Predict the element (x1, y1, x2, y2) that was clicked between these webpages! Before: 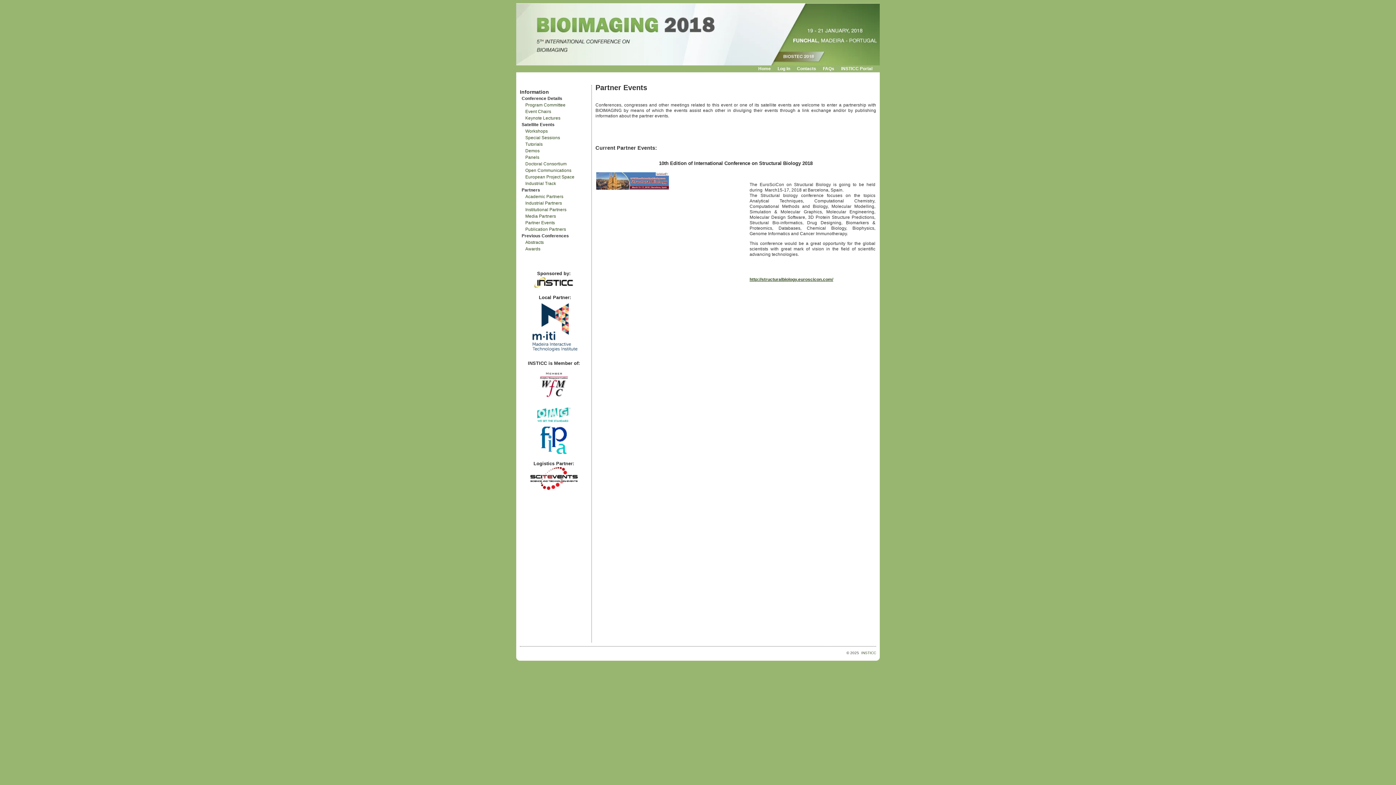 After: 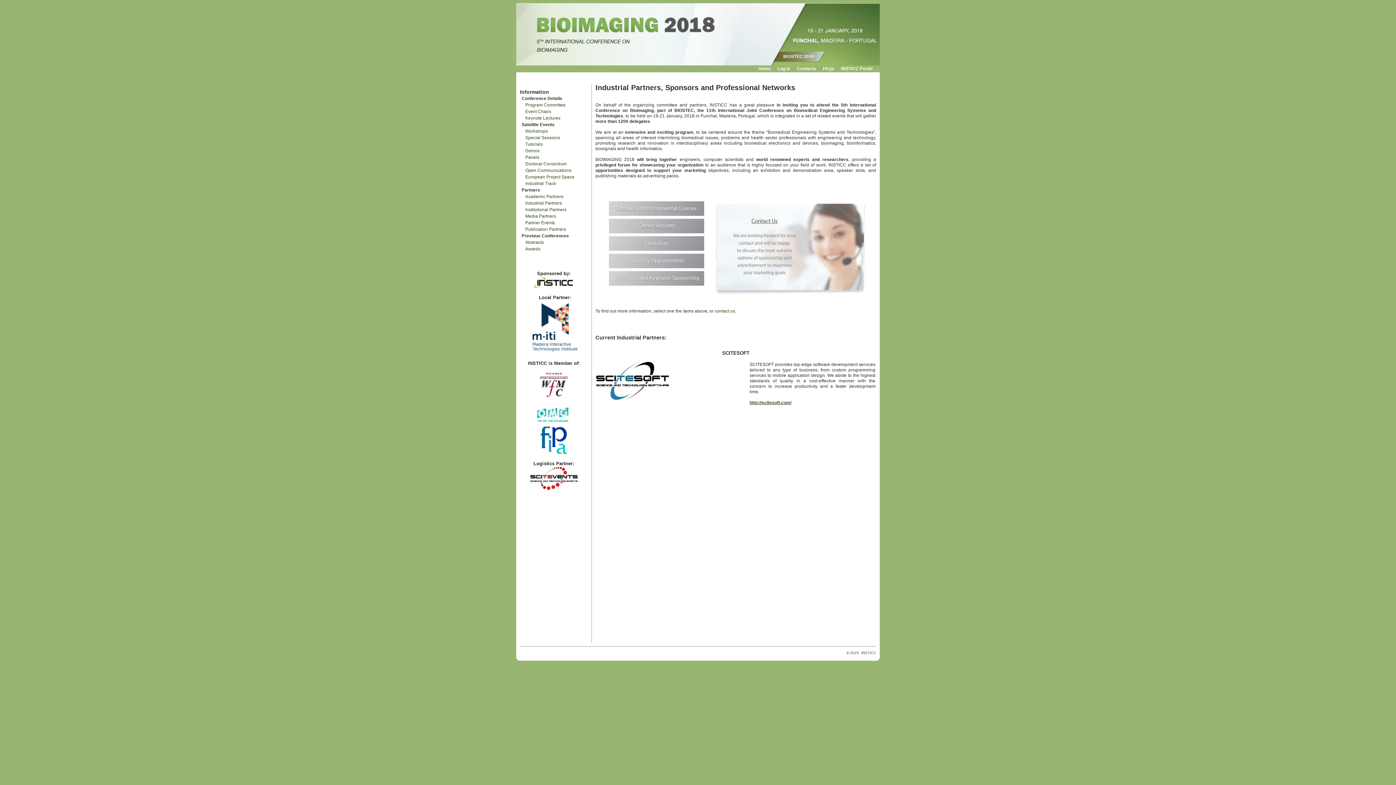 Action: label: Industrial Partners bbox: (520, 200, 588, 206)